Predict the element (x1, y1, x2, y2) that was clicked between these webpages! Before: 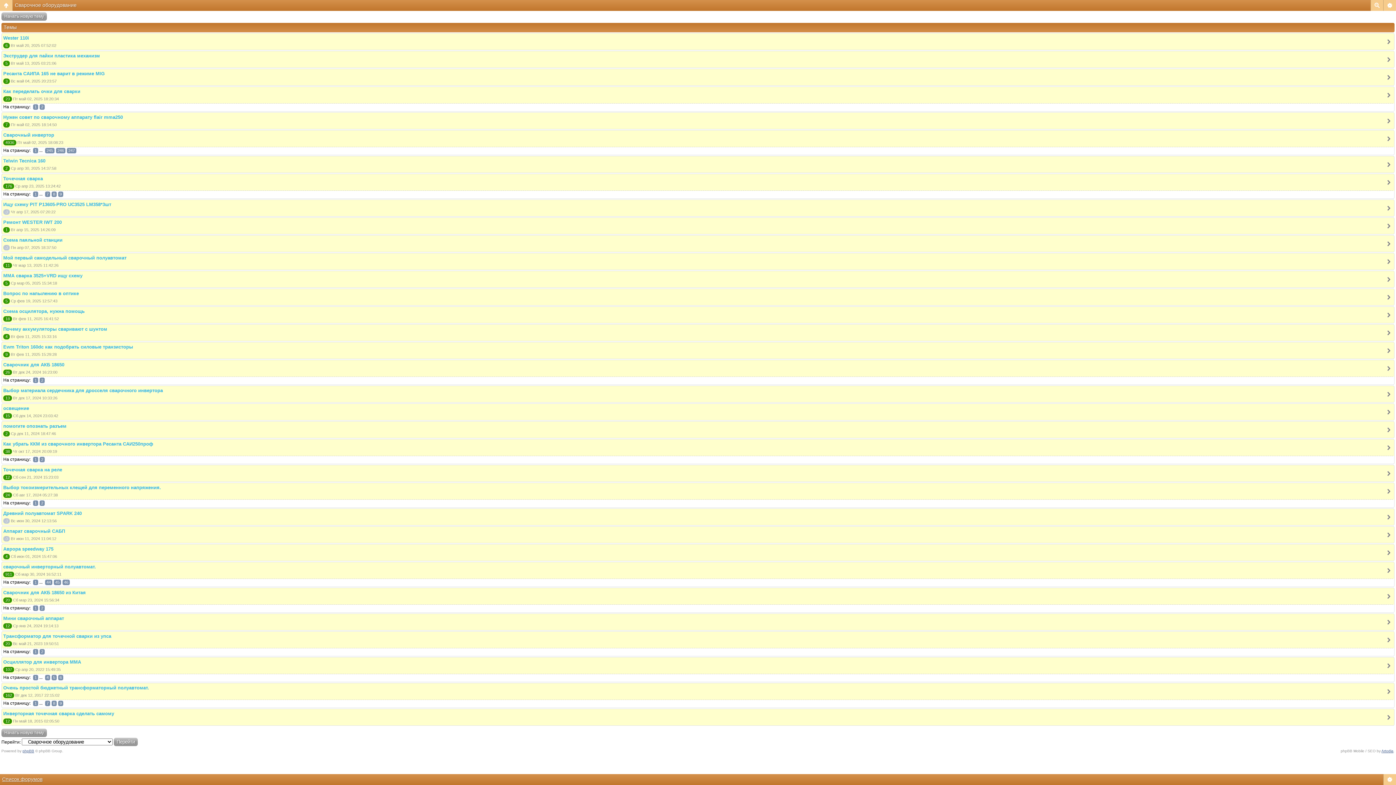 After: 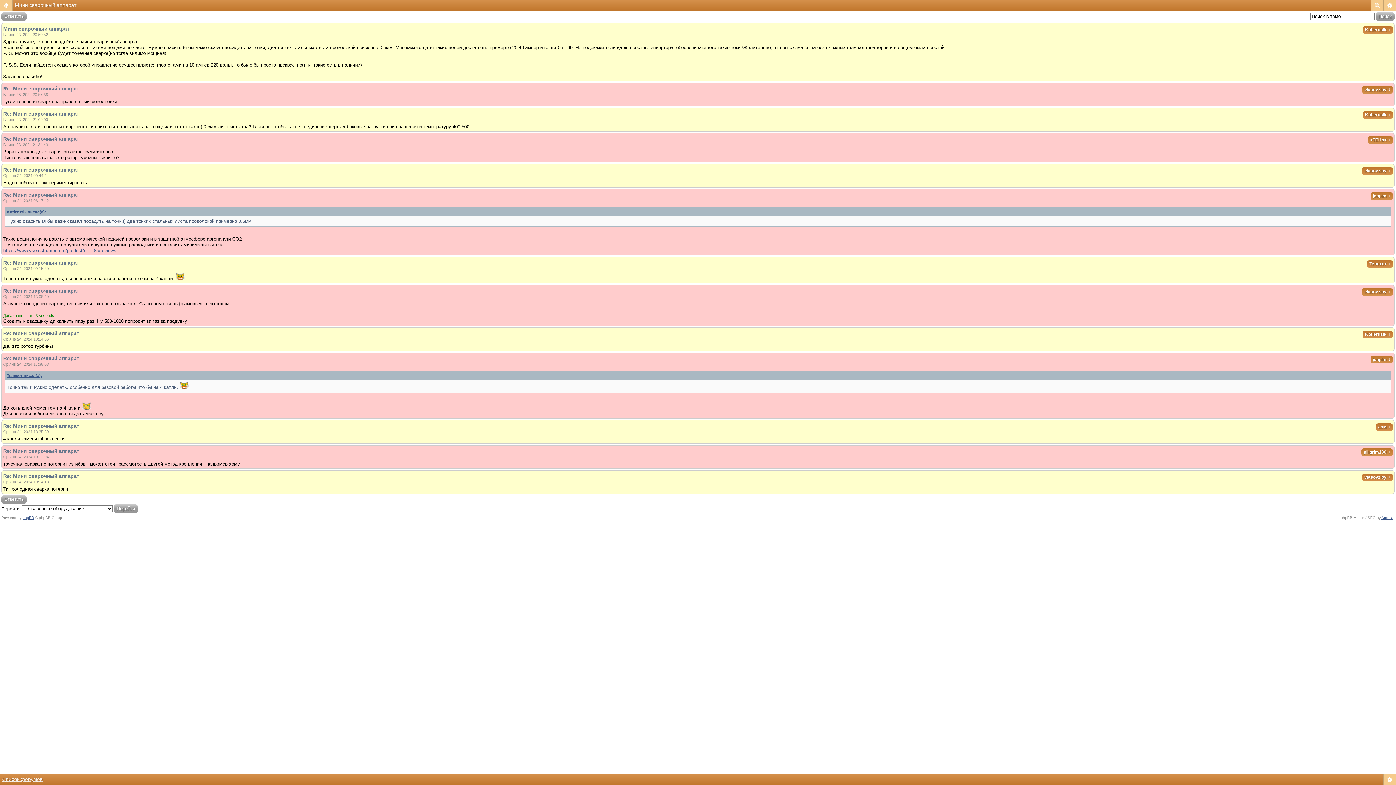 Action: label: Мини сварочный аппарат bbox: (3, 616, 64, 621)